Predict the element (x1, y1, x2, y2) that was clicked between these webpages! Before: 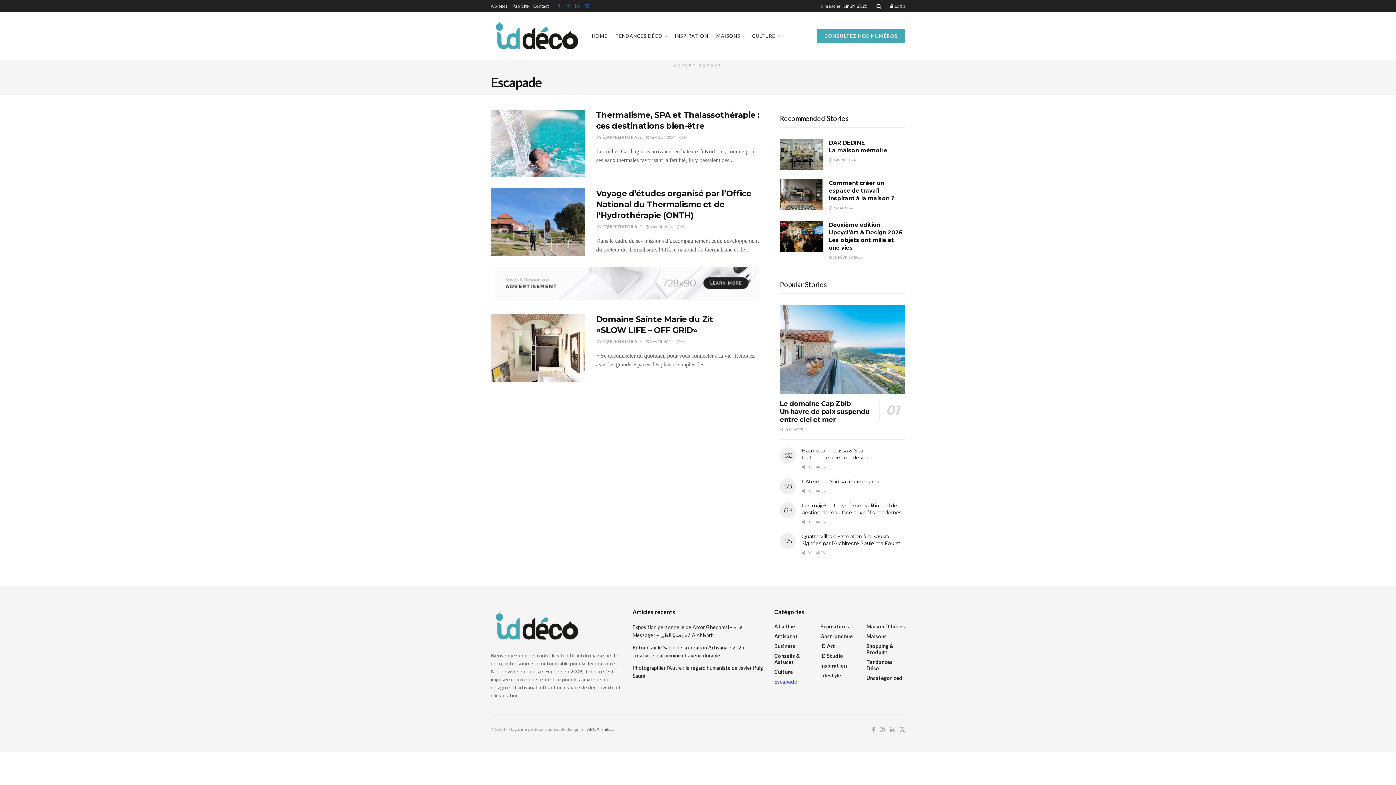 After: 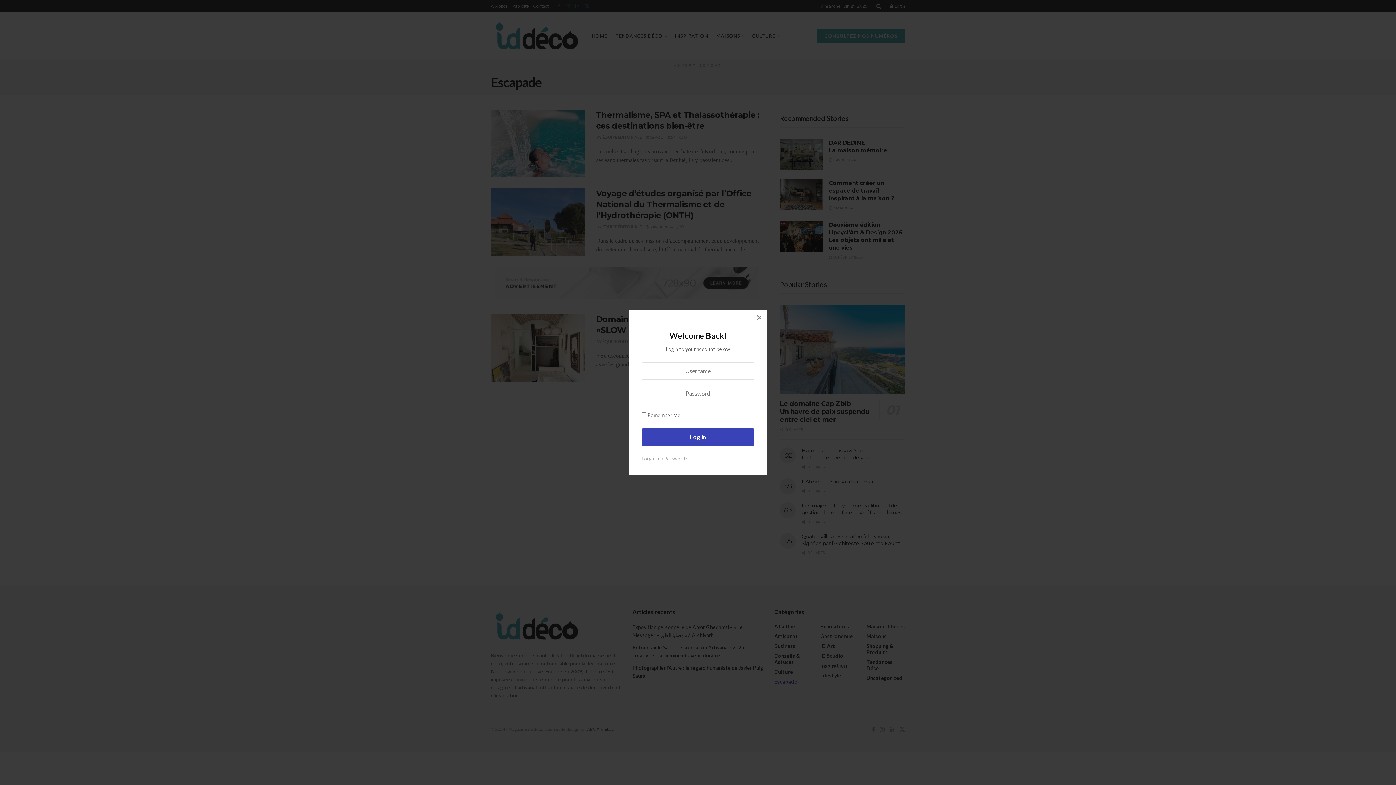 Action: label:  Login bbox: (890, 0, 905, 12)